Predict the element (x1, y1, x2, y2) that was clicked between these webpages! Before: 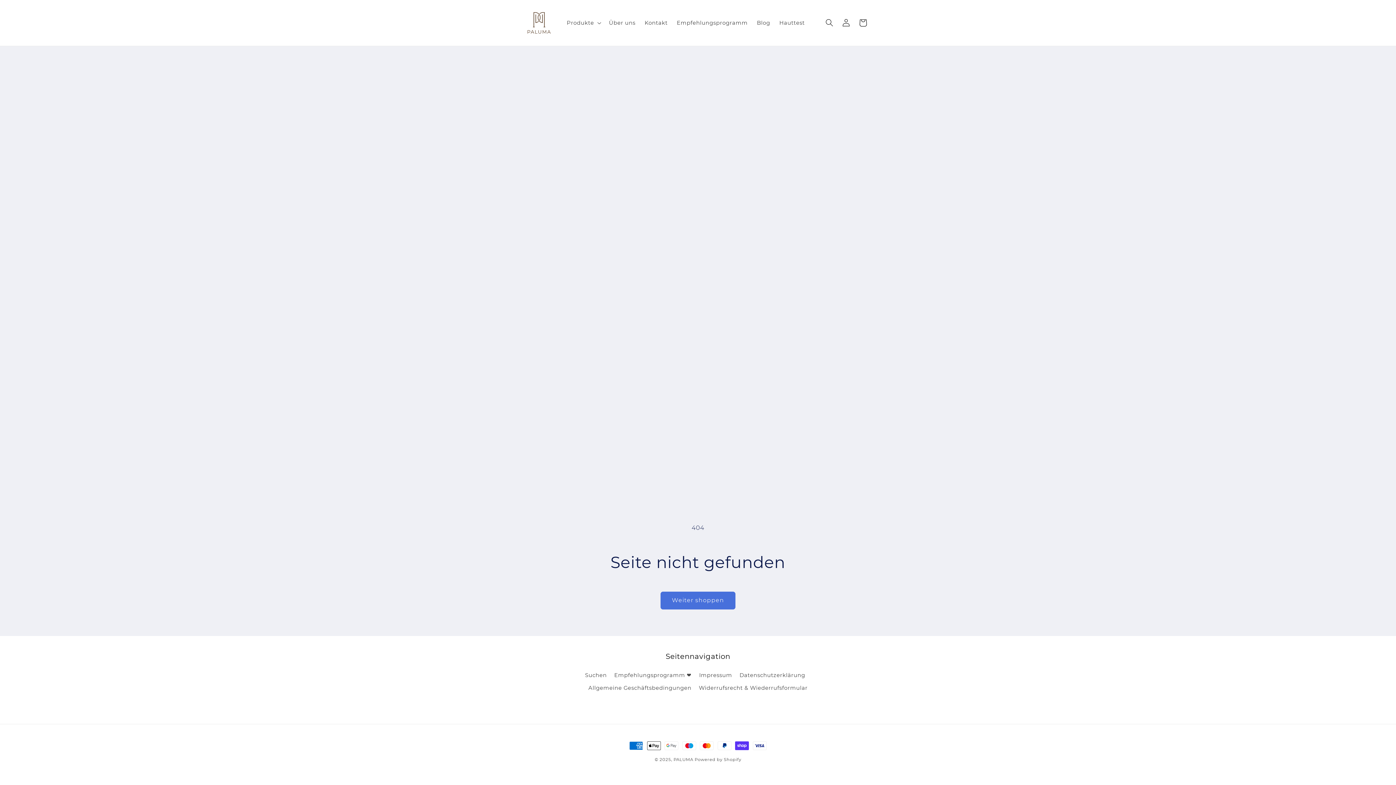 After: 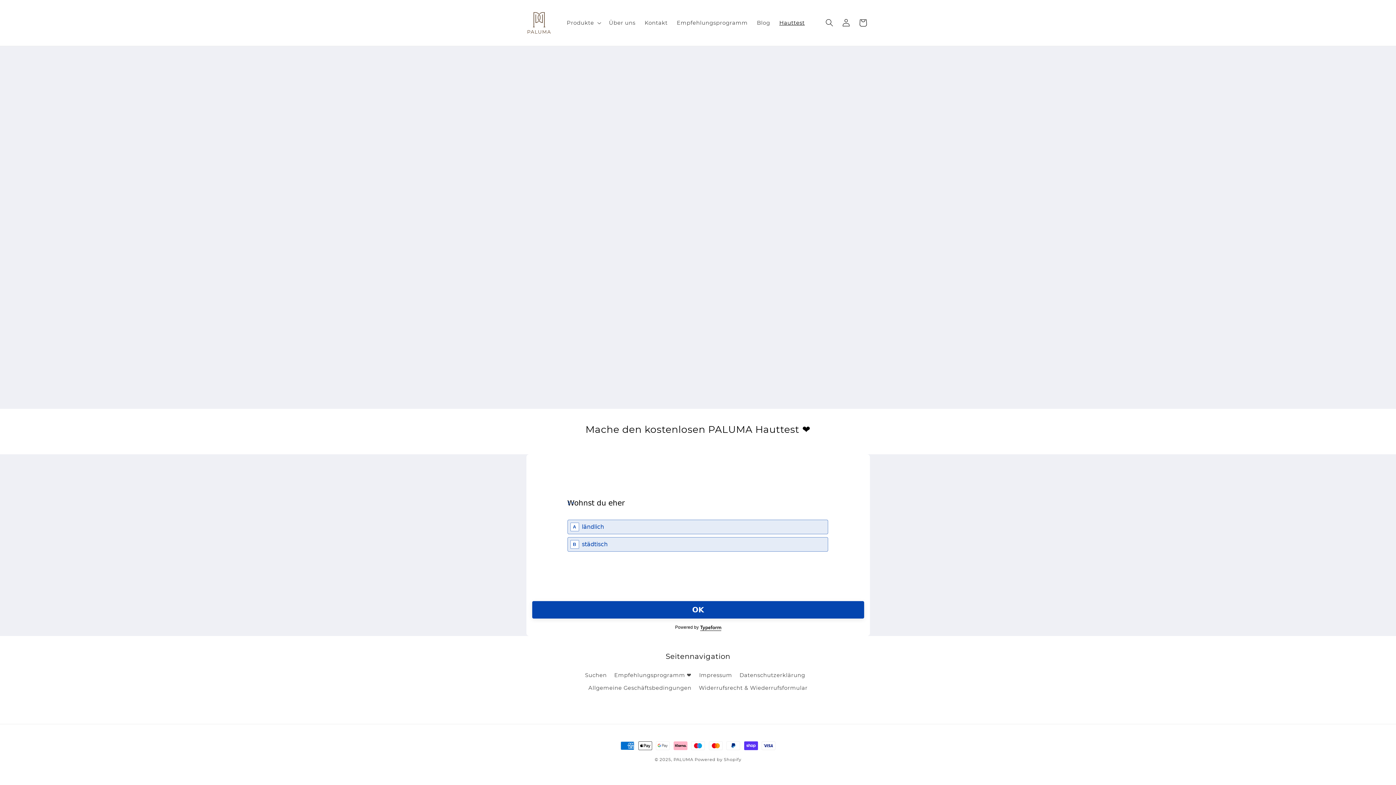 Action: bbox: (774, 15, 809, 30) label: Hauttest